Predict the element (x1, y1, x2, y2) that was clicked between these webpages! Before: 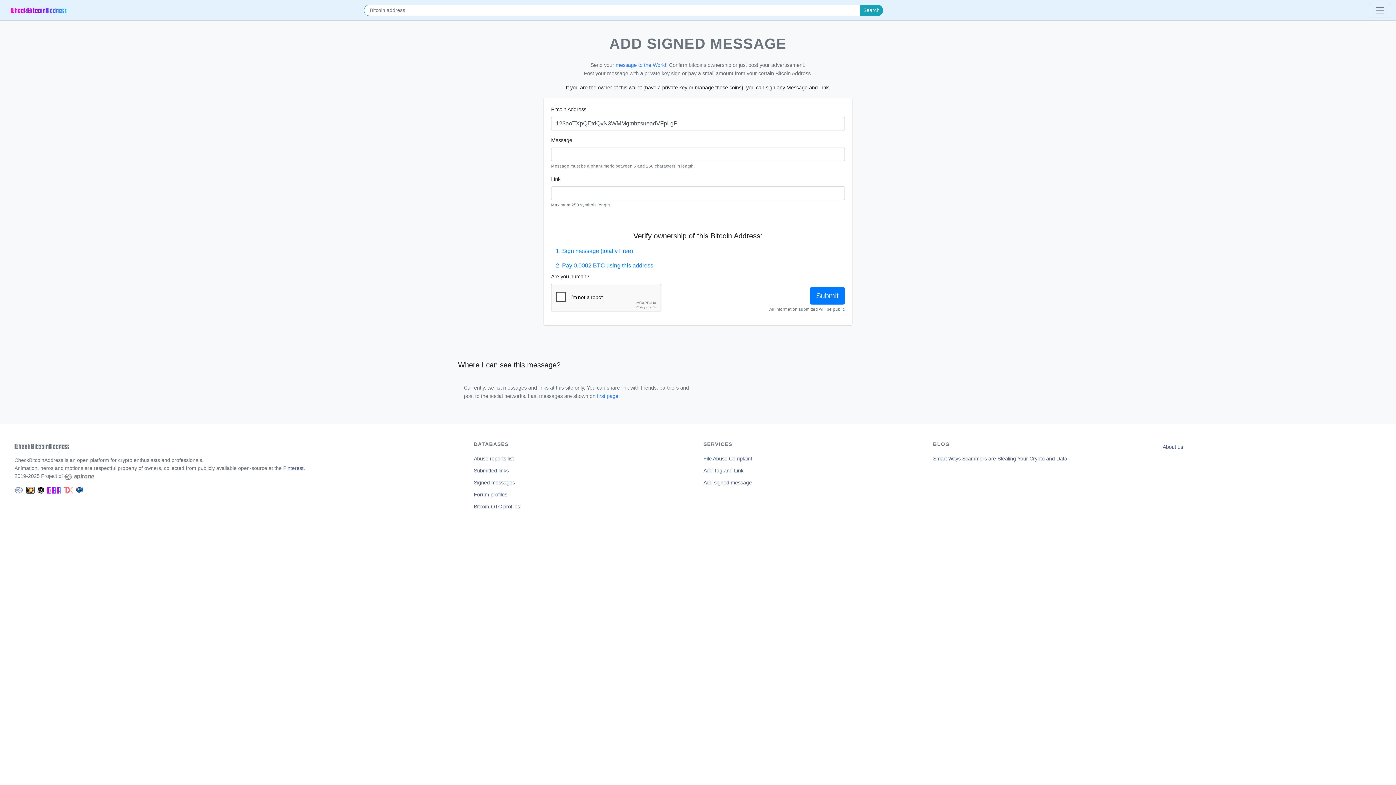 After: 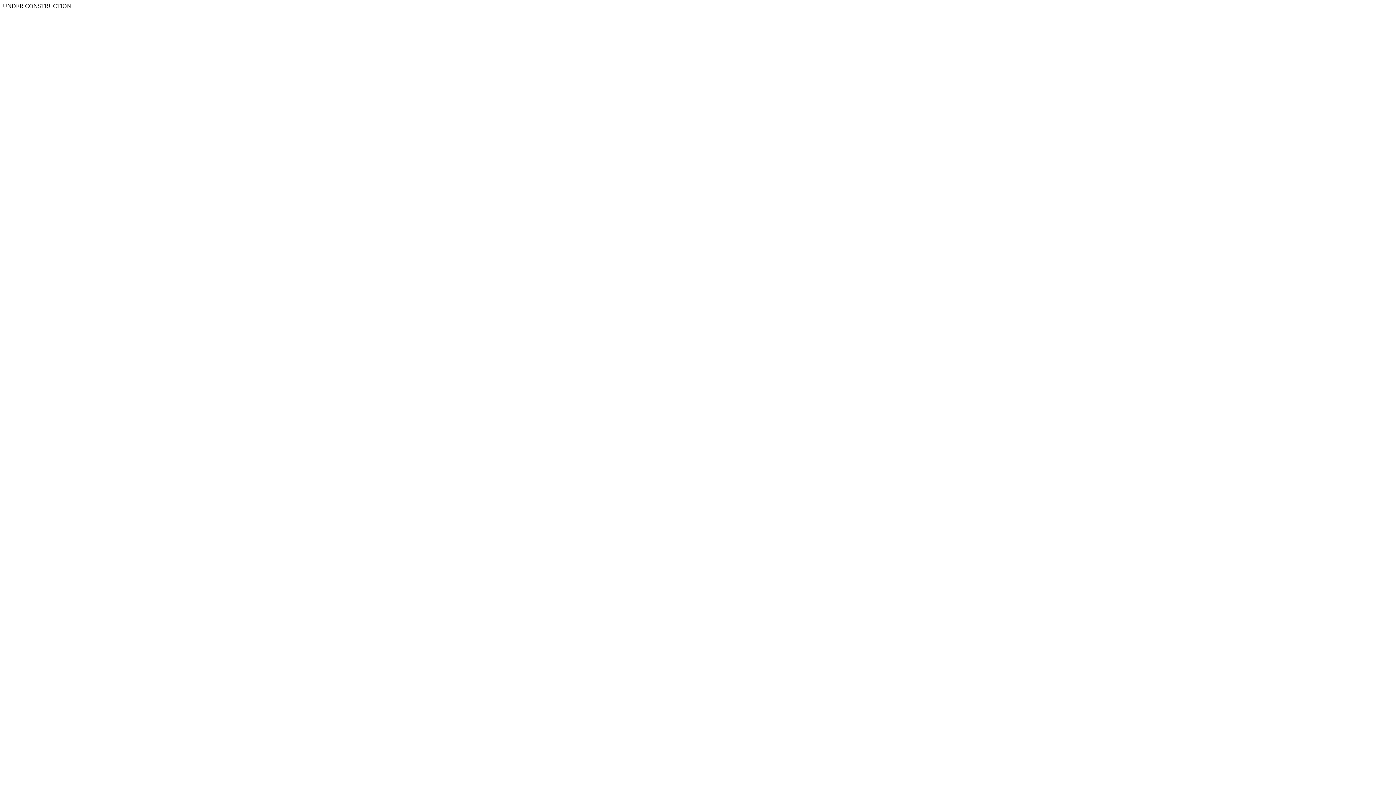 Action: bbox: (14, 441, 69, 450)